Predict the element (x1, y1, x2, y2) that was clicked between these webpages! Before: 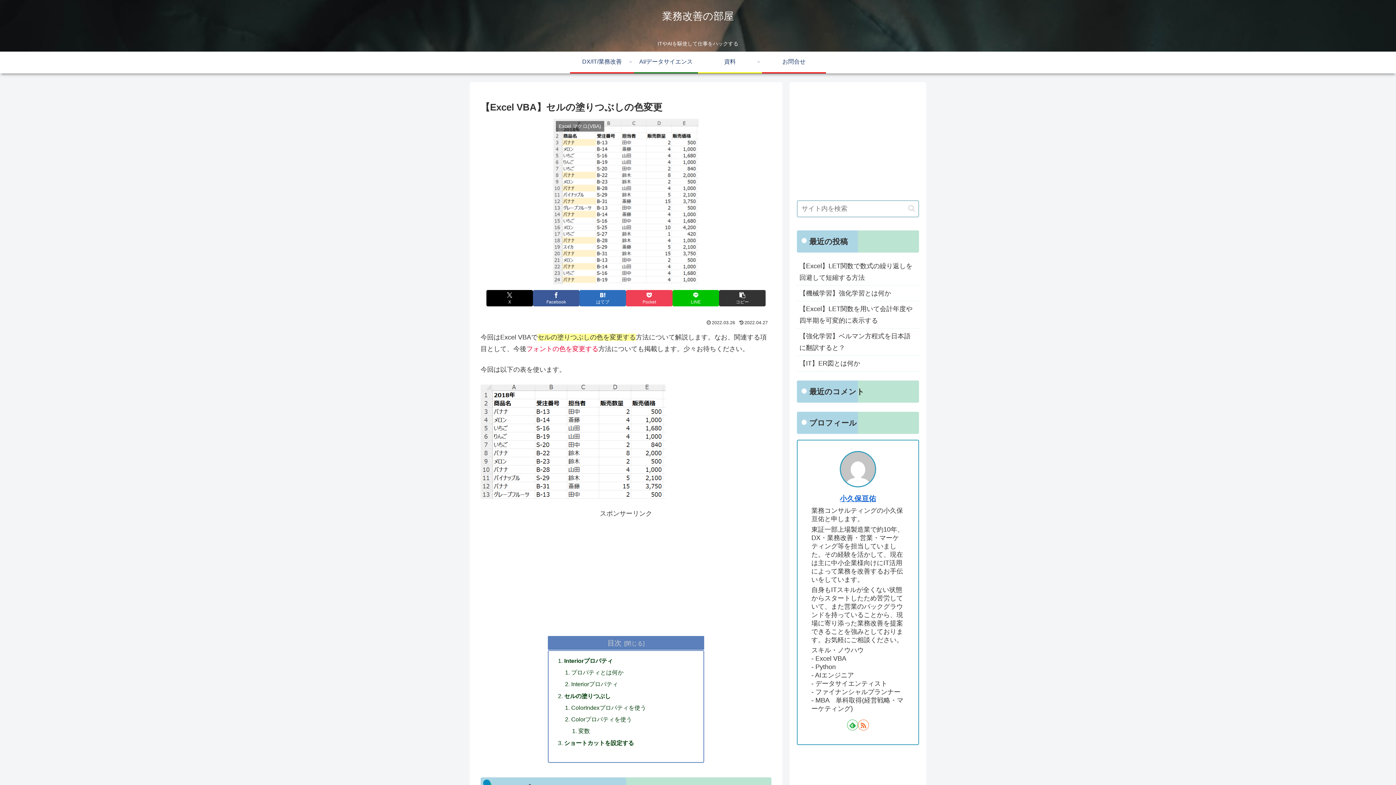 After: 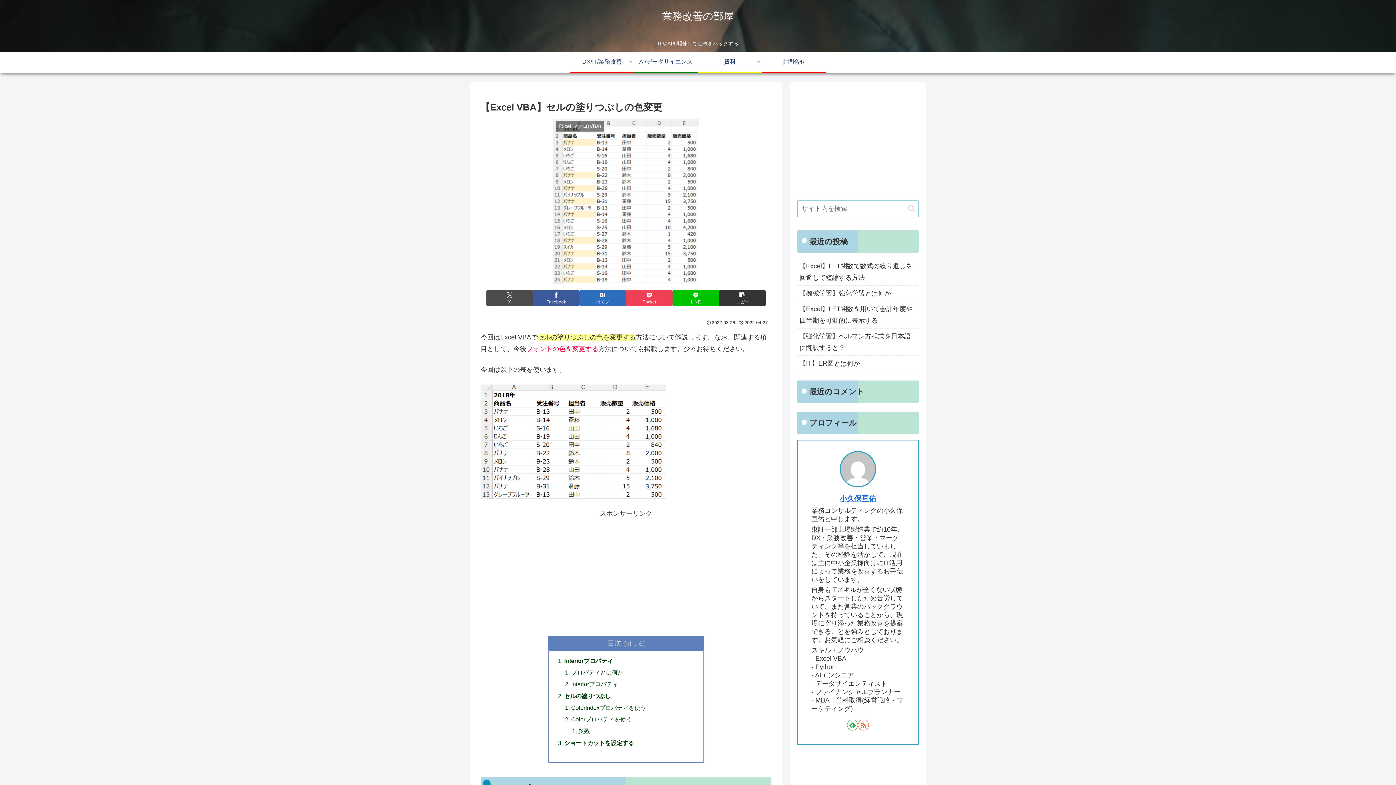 Action: bbox: (486, 290, 533, 306) label: Xでシェア